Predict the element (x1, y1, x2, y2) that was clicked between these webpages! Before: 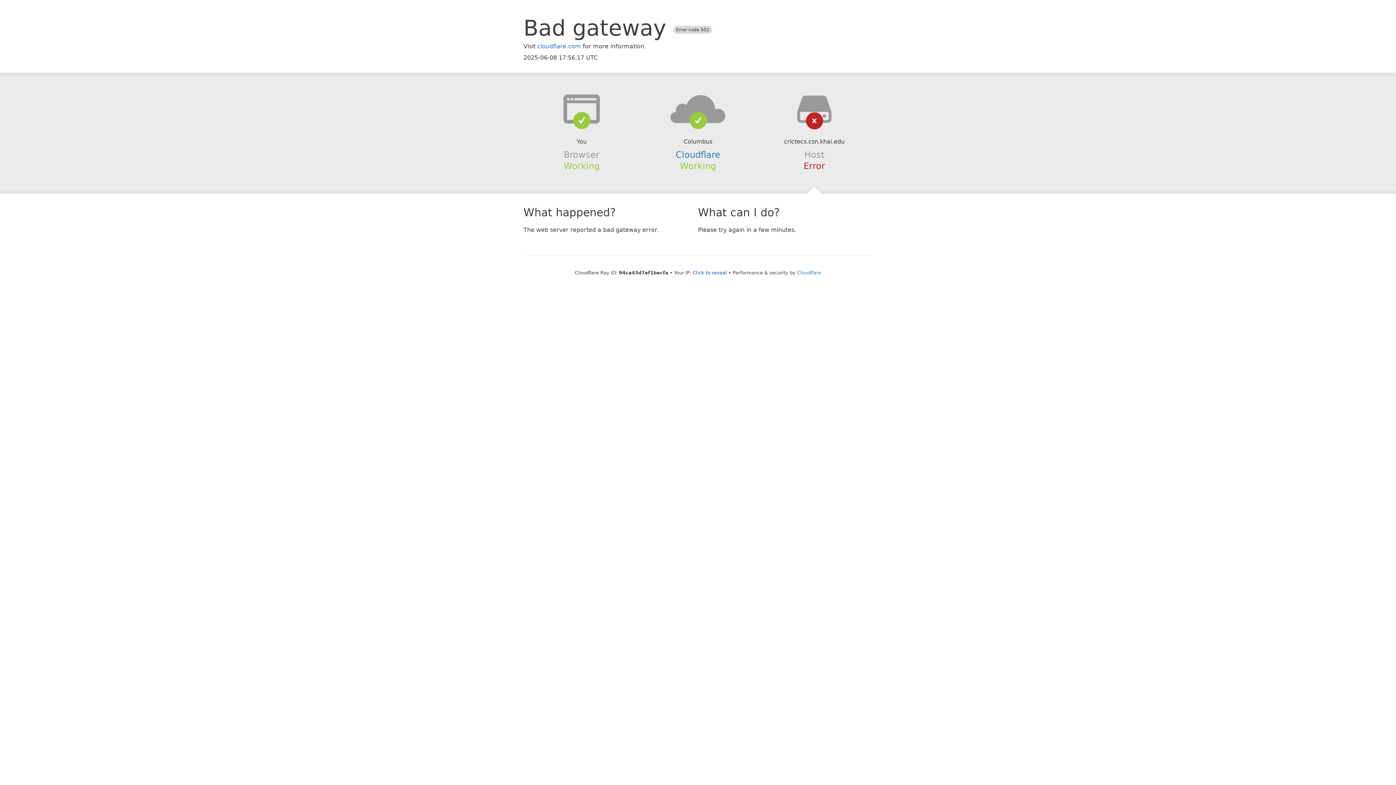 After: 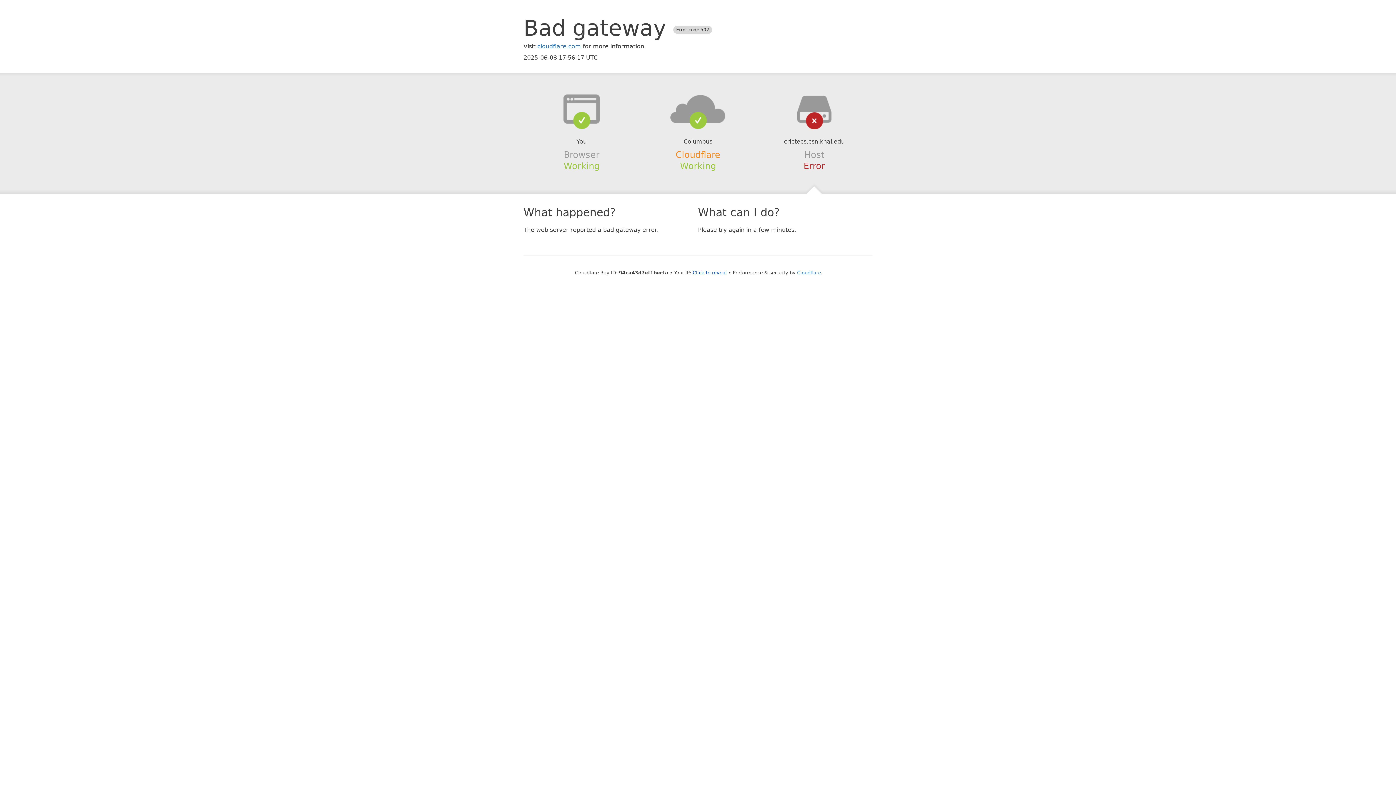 Action: label: Cloudflare bbox: (675, 149, 720, 159)